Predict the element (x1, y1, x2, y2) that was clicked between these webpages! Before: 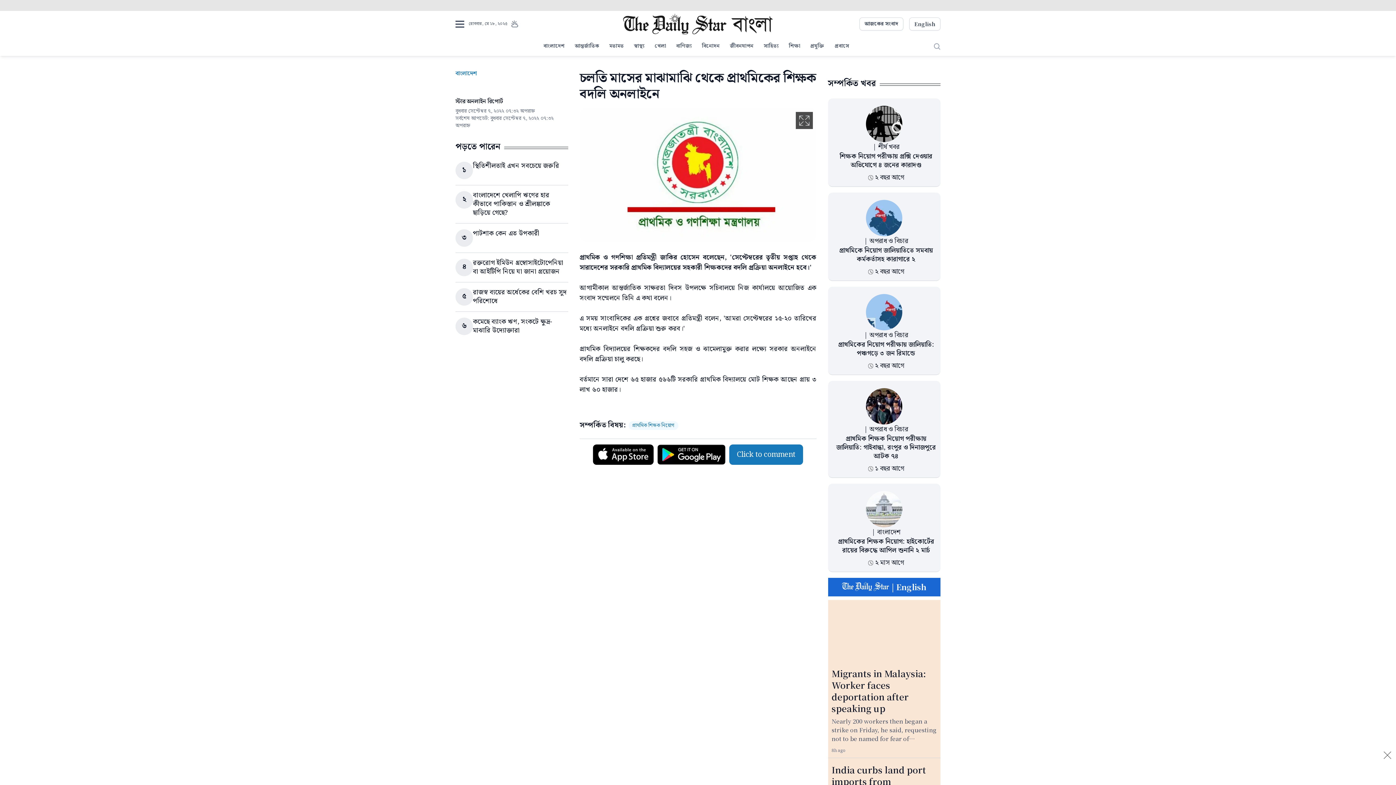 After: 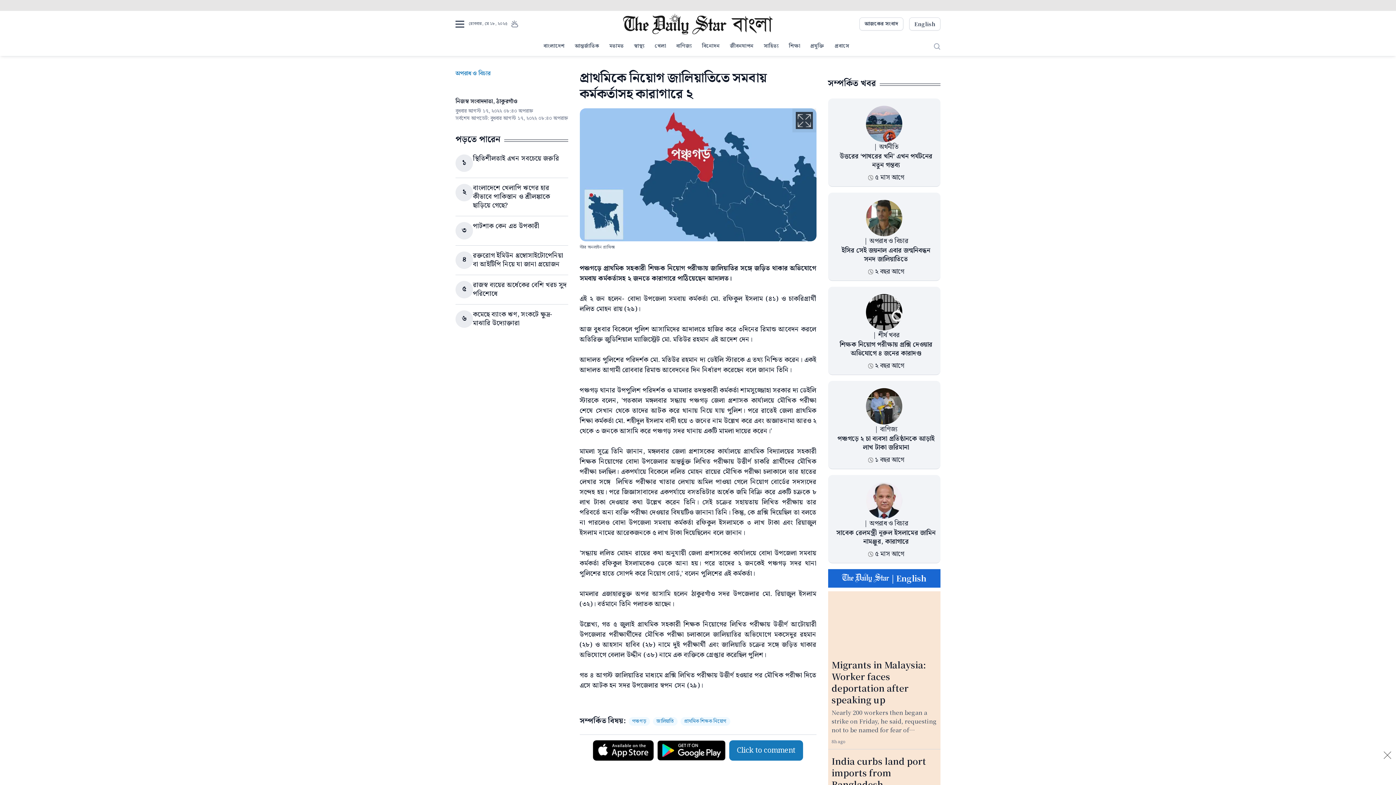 Action: bbox: (866, 200, 902, 236)